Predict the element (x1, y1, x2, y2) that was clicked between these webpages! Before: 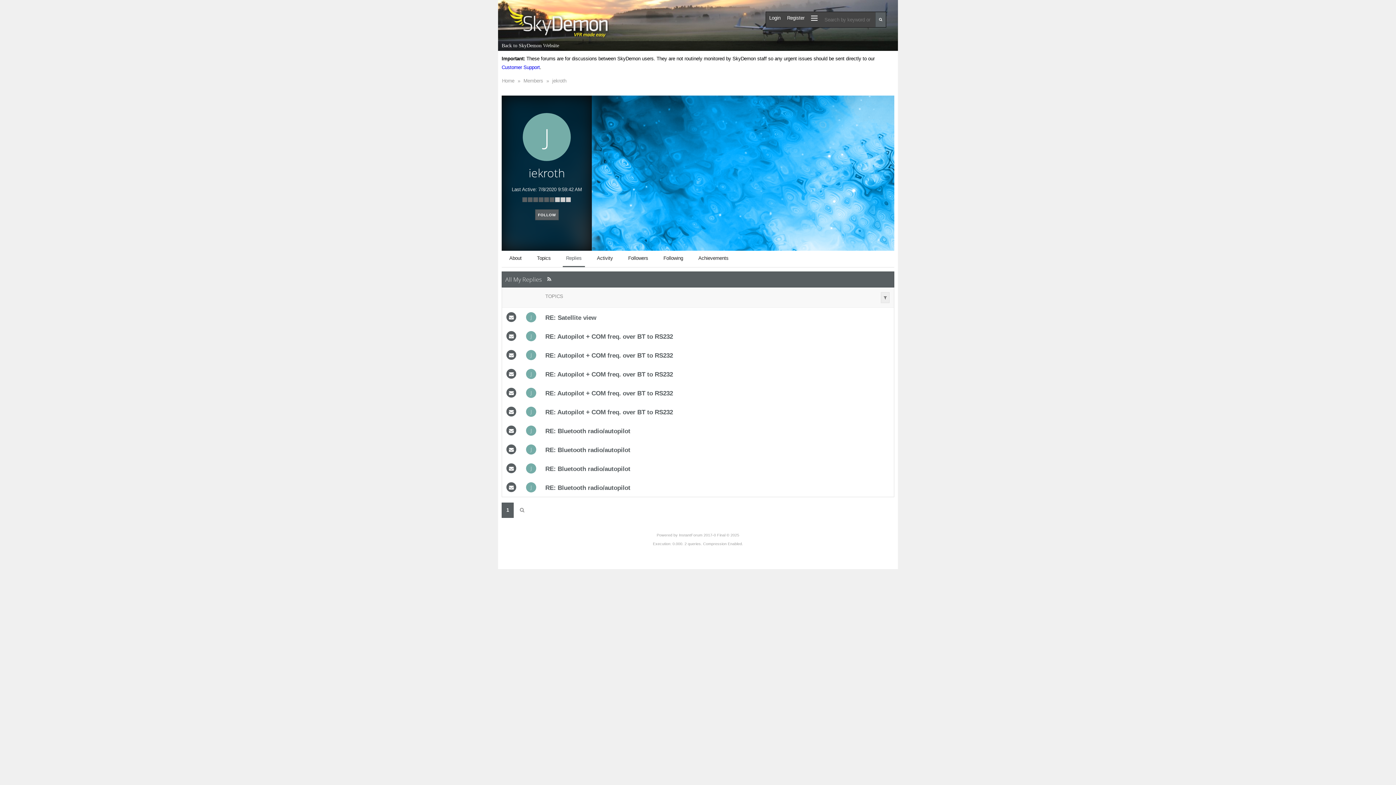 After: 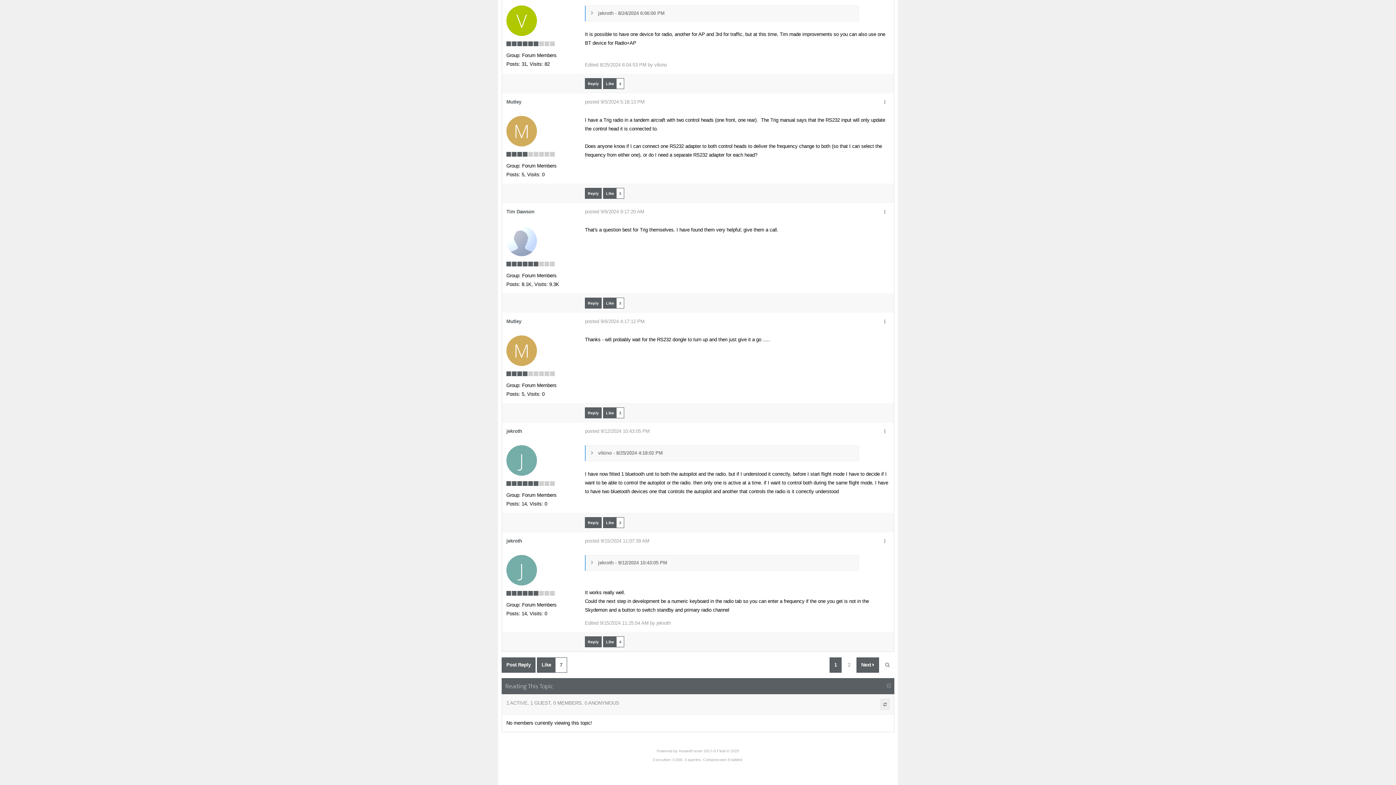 Action: label: RE: Bluetooth radio/autopilot bbox: (545, 427, 630, 434)